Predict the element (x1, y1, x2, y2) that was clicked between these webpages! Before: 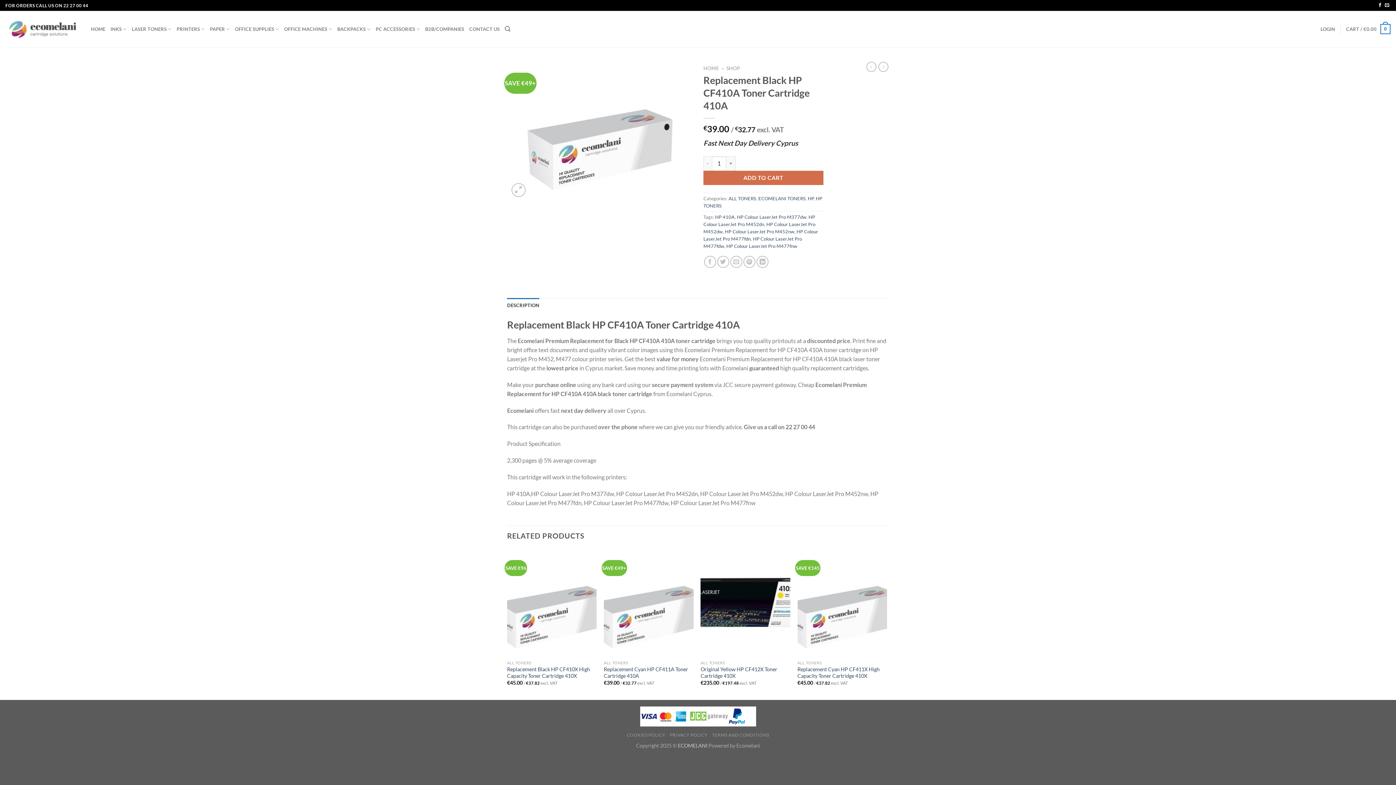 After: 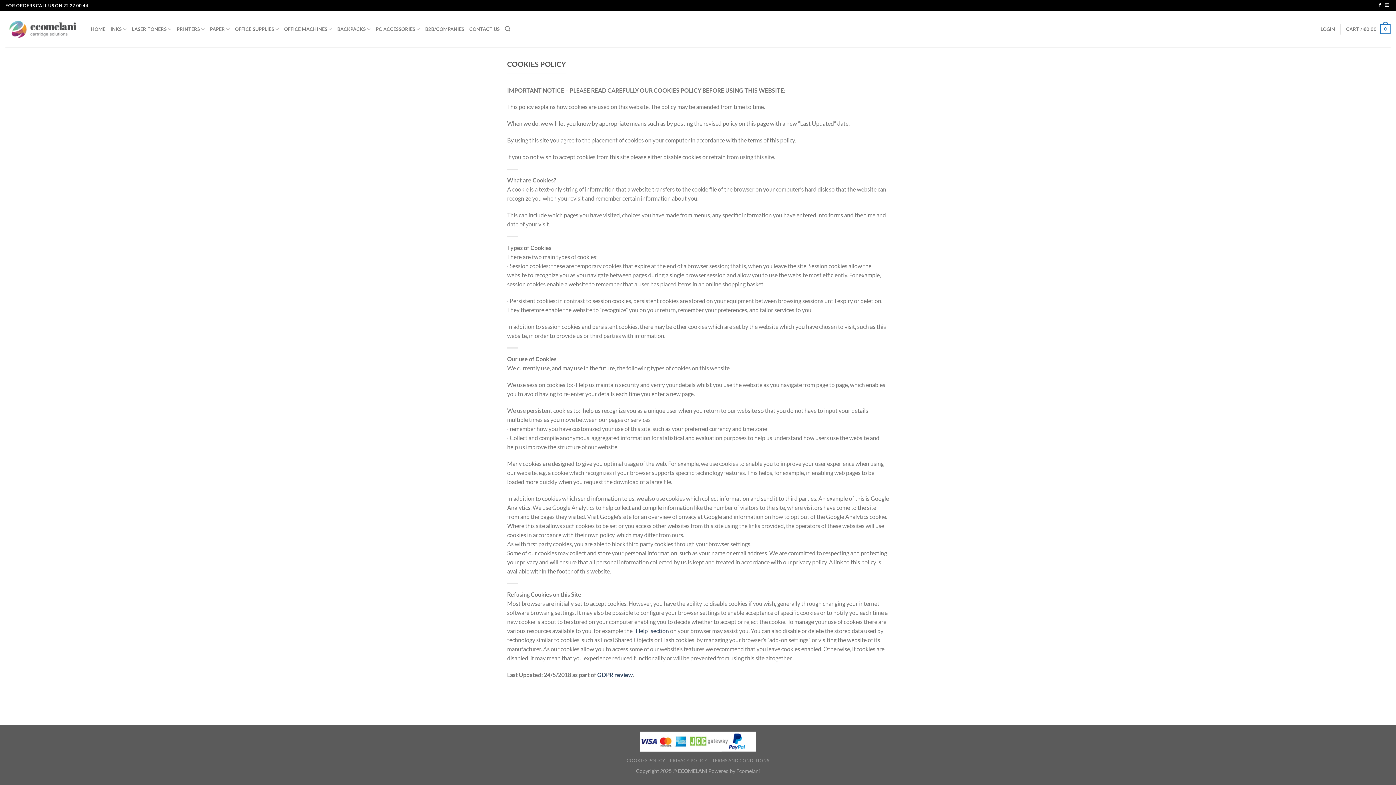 Action: bbox: (626, 732, 665, 738) label: COOKIES POLICY